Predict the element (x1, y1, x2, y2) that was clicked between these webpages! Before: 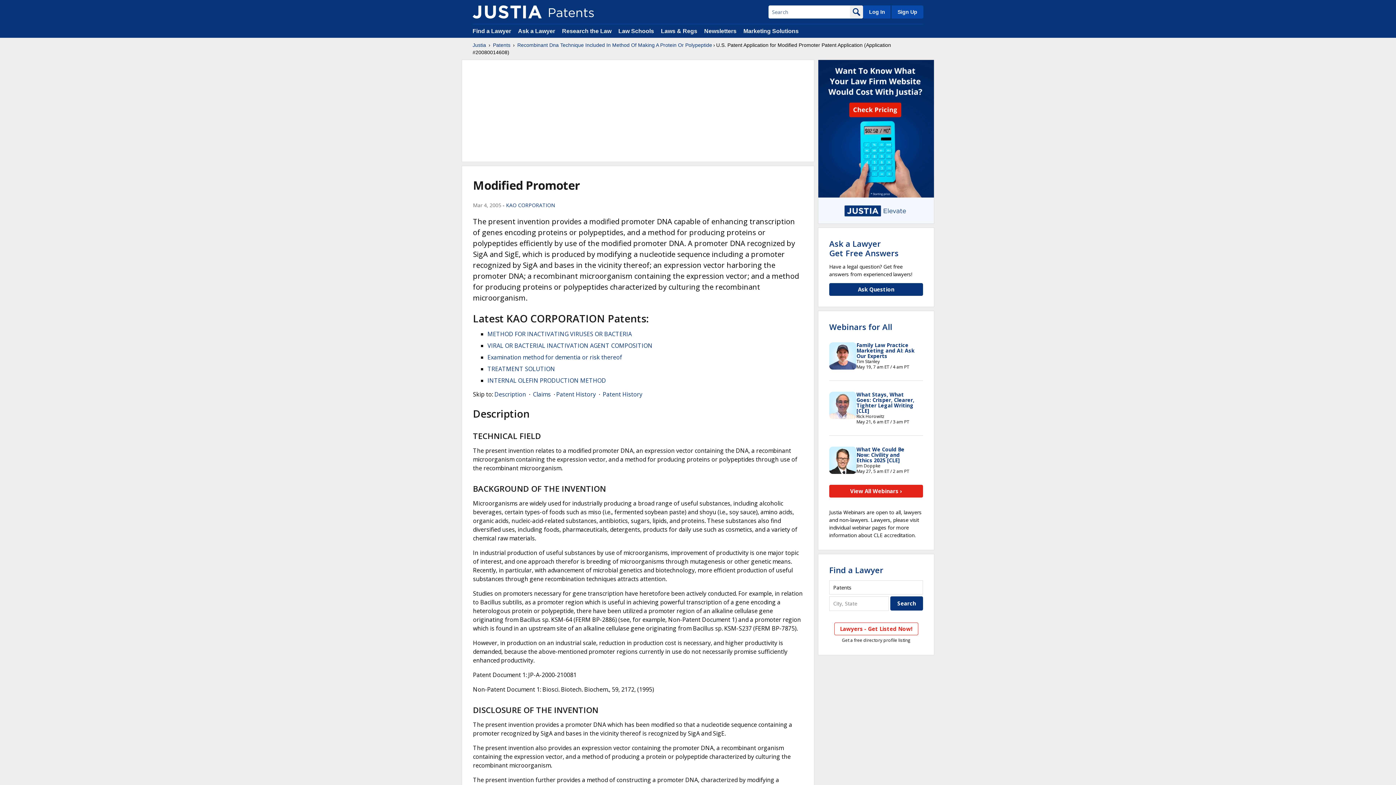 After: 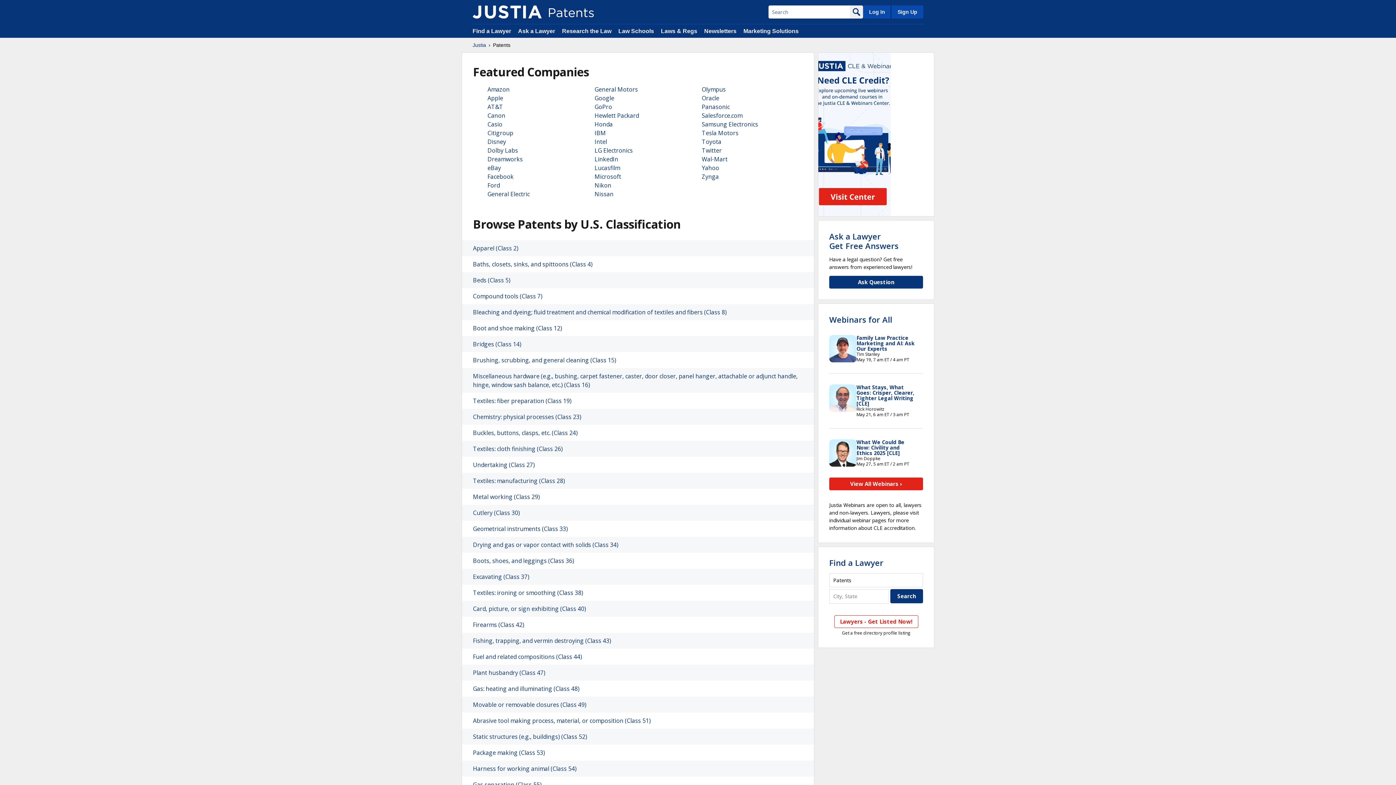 Action: bbox: (472, 5, 541, 18)